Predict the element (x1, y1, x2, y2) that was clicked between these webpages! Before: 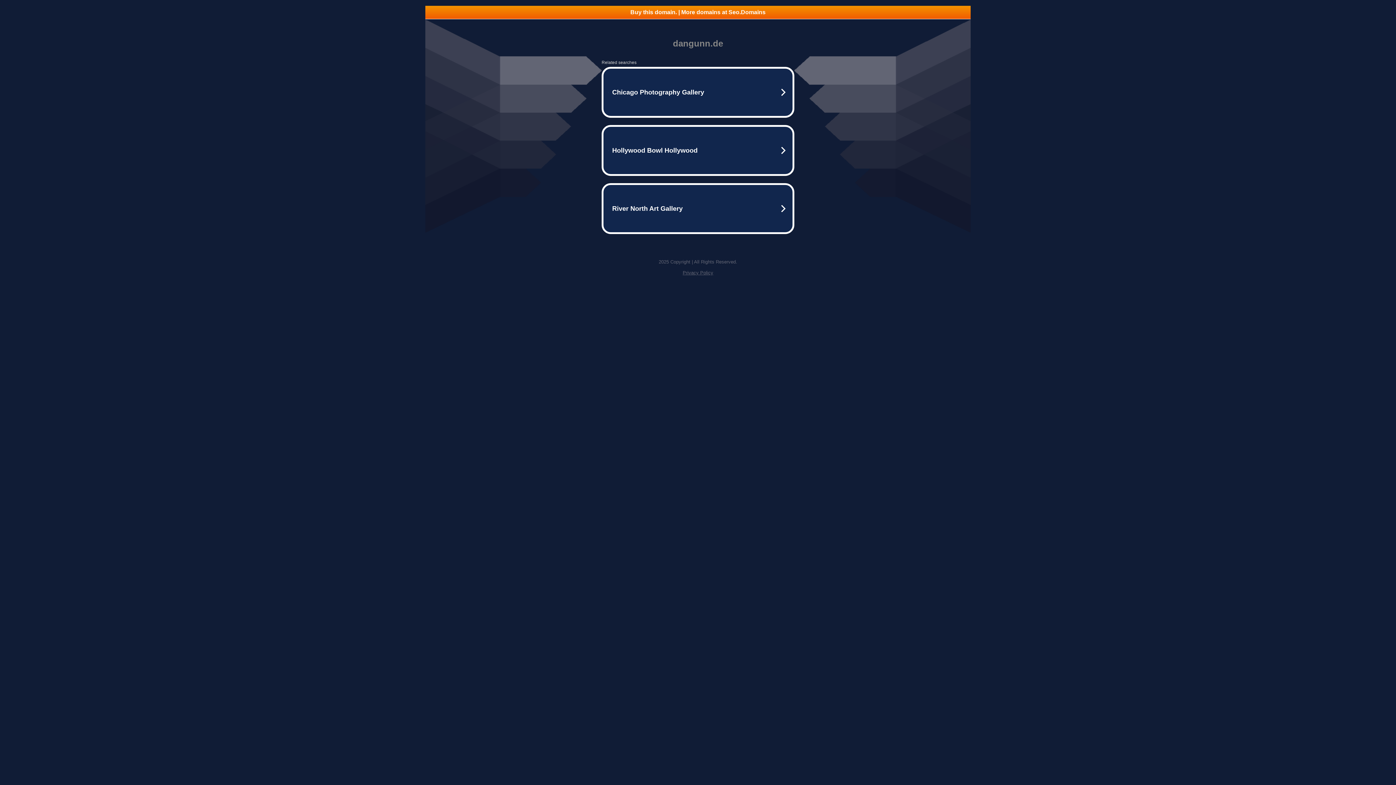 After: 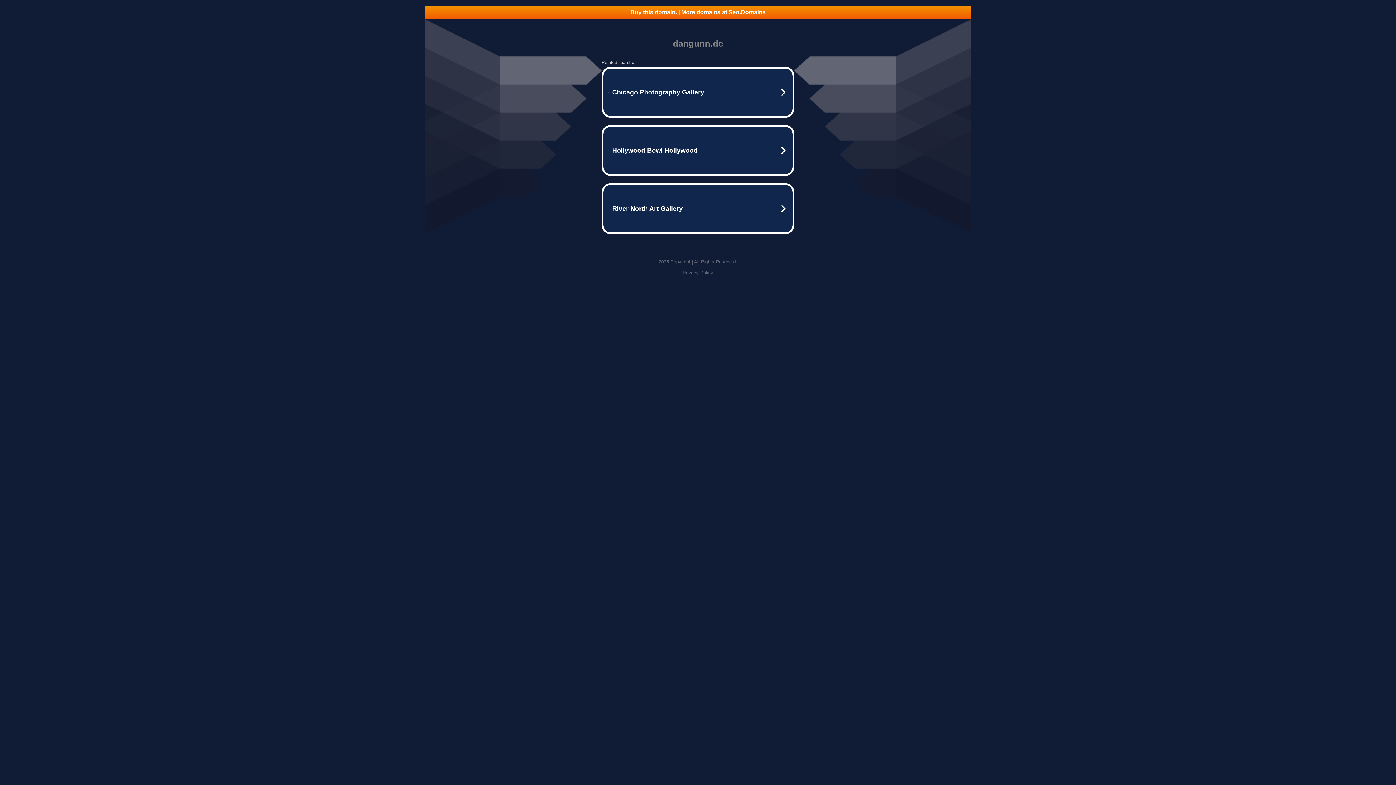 Action: label: Buy this domain. | More domains at Seo.Domains bbox: (425, 5, 970, 18)